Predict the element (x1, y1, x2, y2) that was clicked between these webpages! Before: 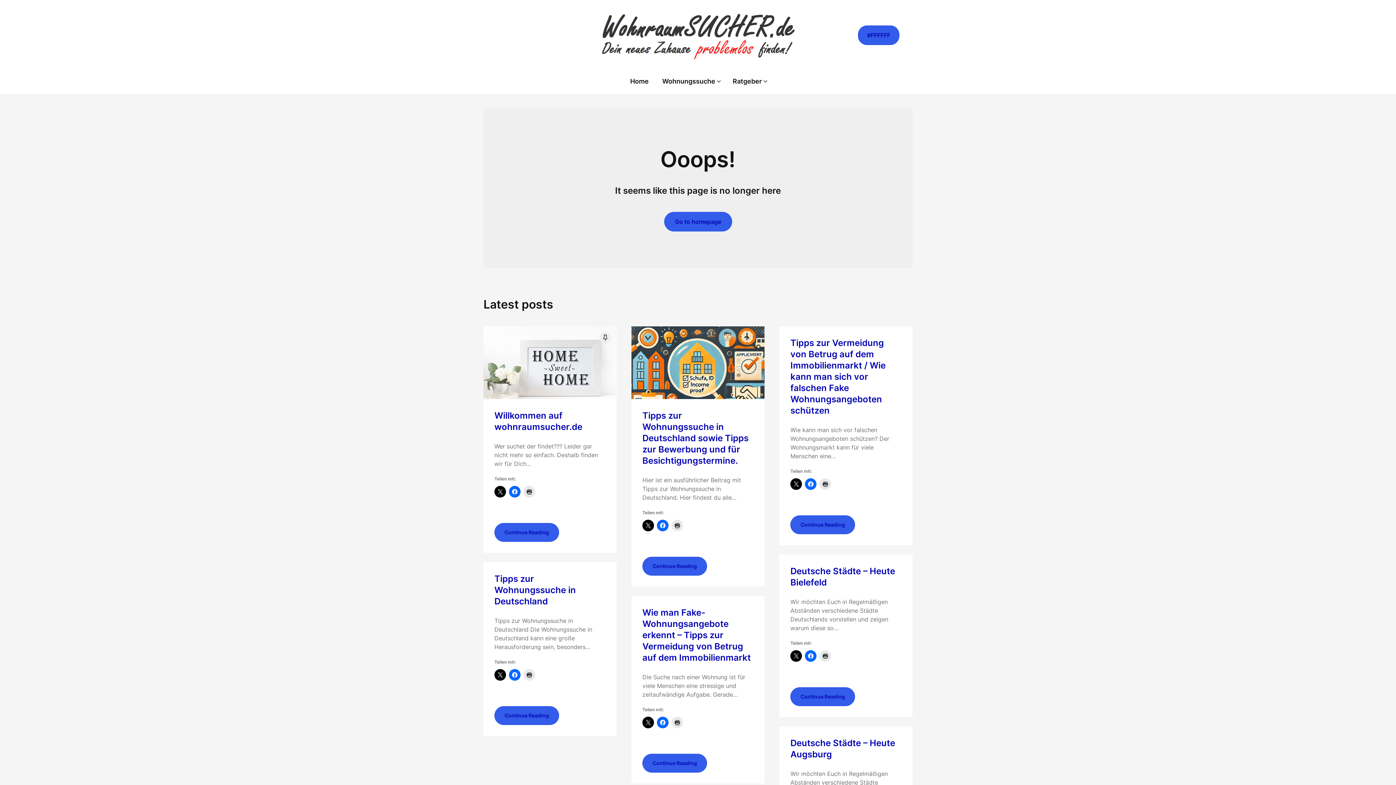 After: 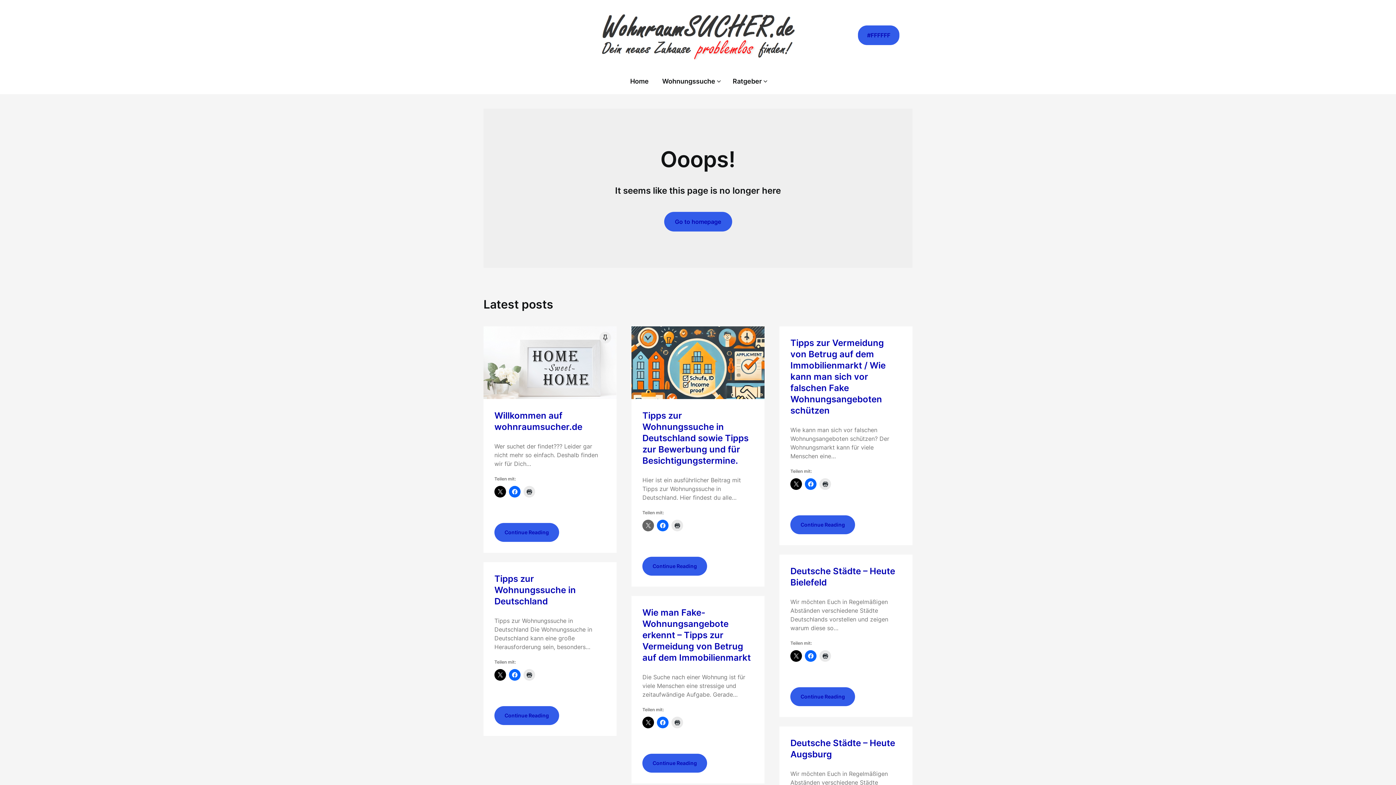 Action: bbox: (642, 519, 654, 531)